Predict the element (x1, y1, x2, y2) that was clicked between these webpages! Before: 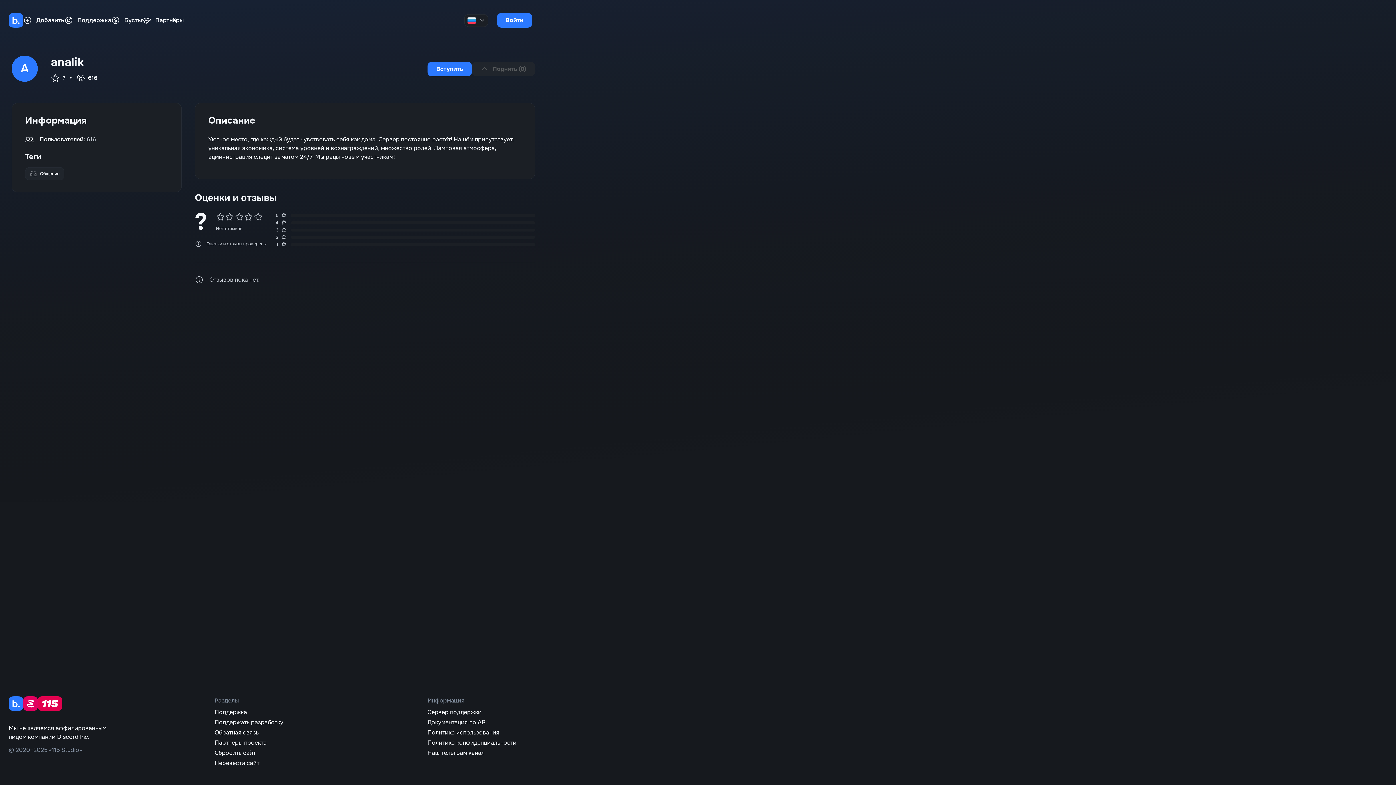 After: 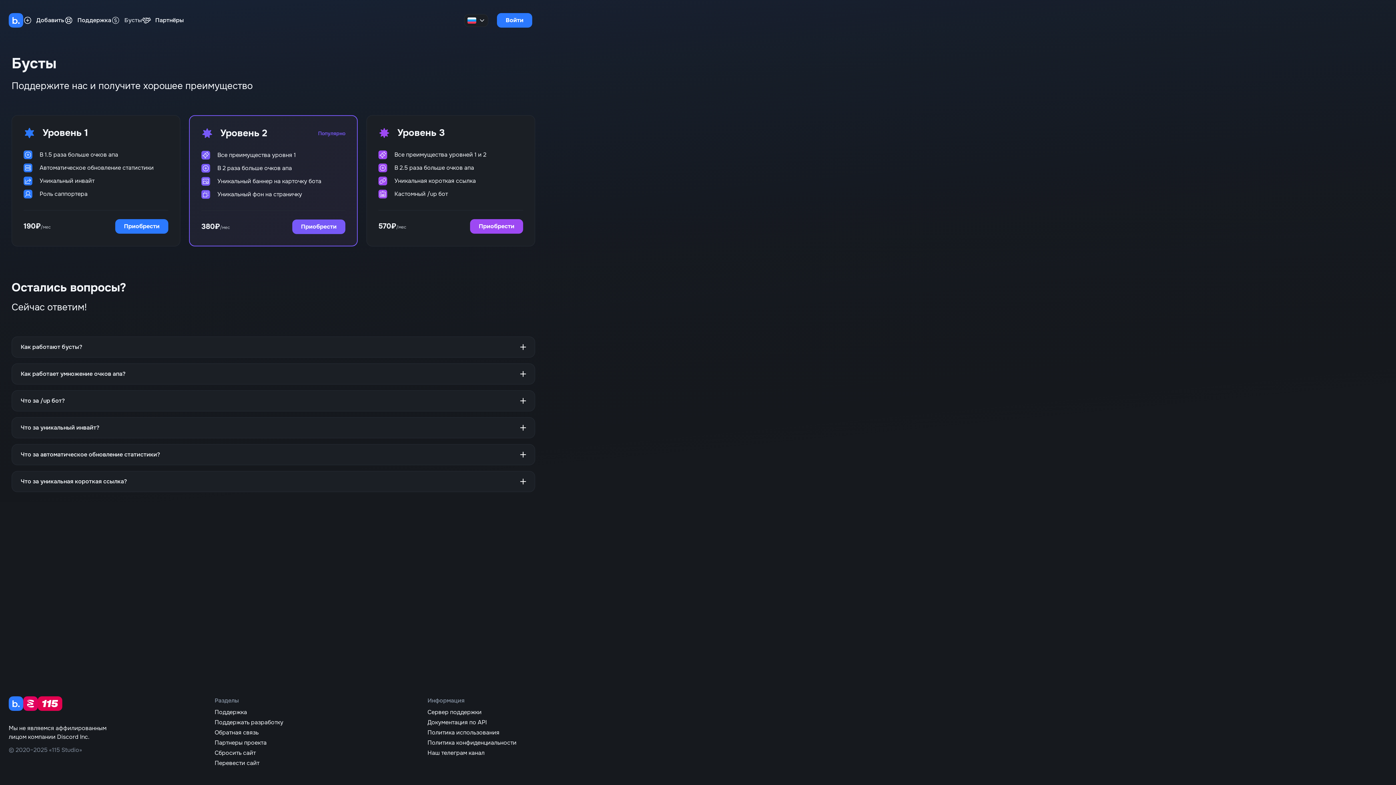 Action: bbox: (111, 16, 142, 24) label: Бусты